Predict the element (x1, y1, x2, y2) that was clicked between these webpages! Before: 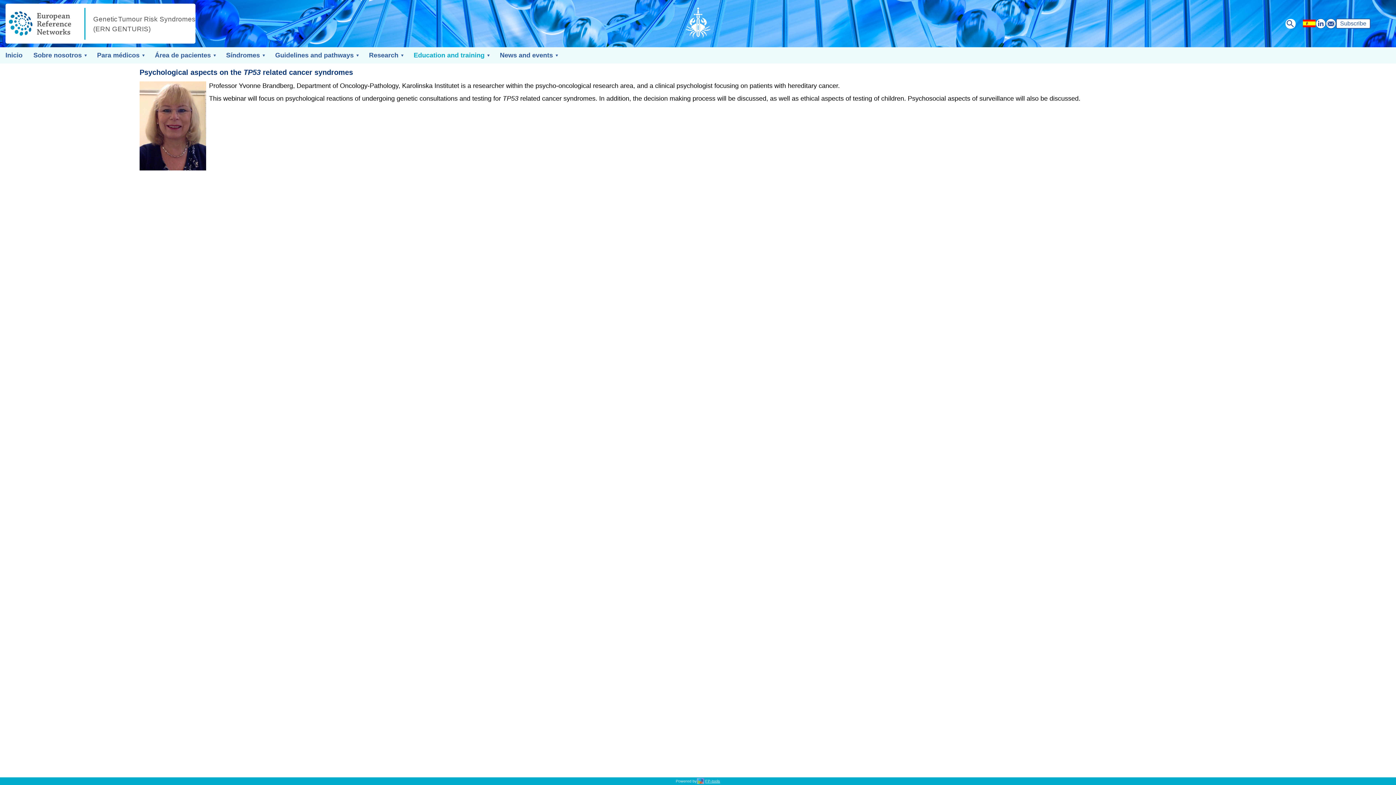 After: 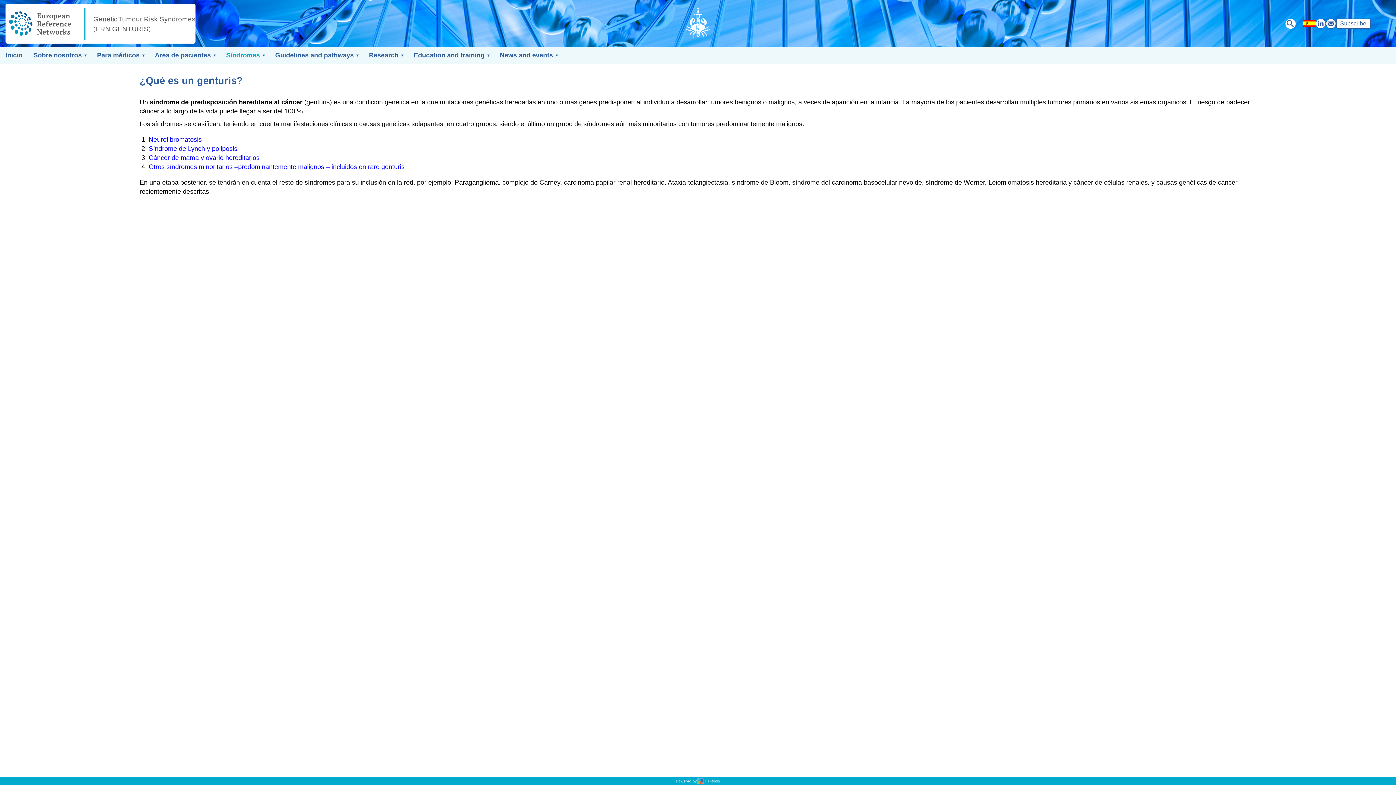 Action: label: Síndromes bbox: (220, 49, 265, 60)